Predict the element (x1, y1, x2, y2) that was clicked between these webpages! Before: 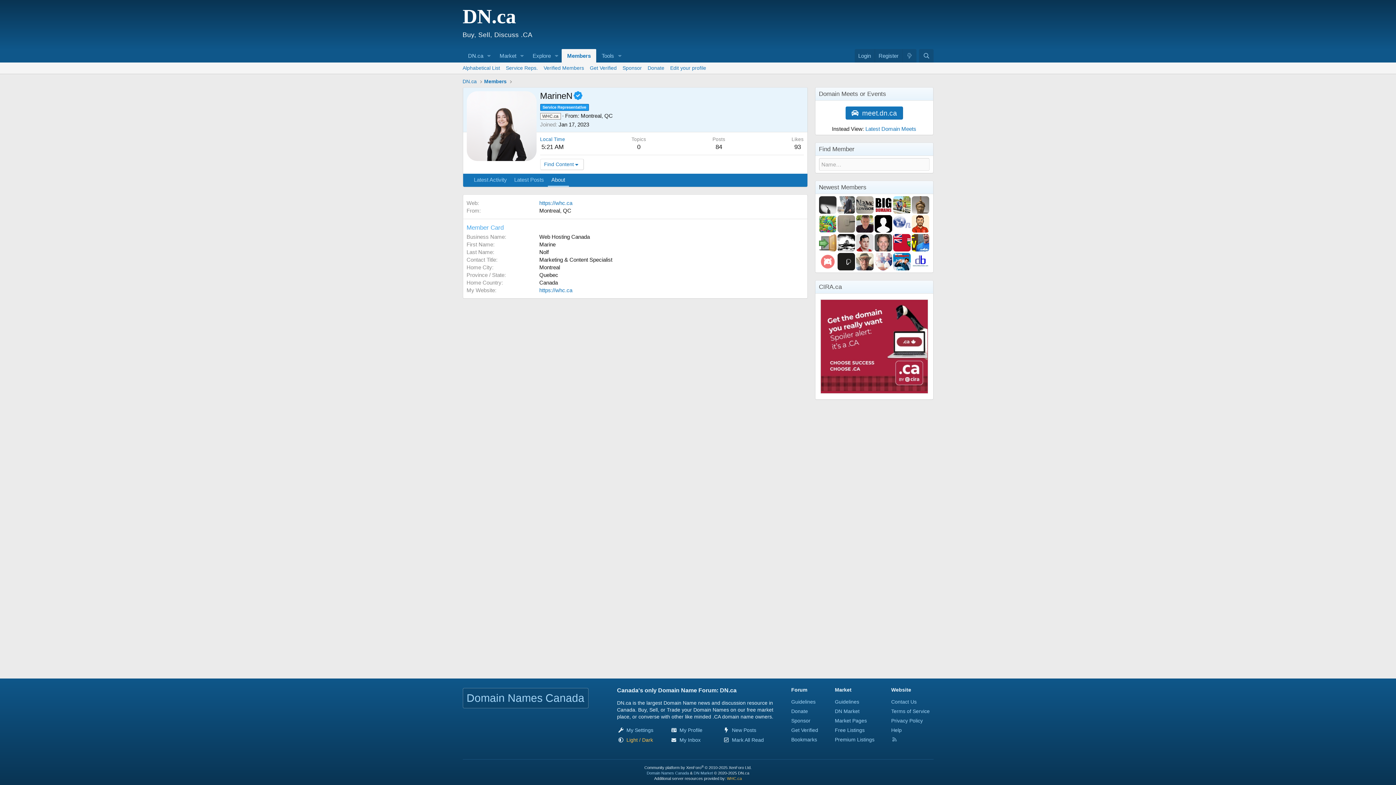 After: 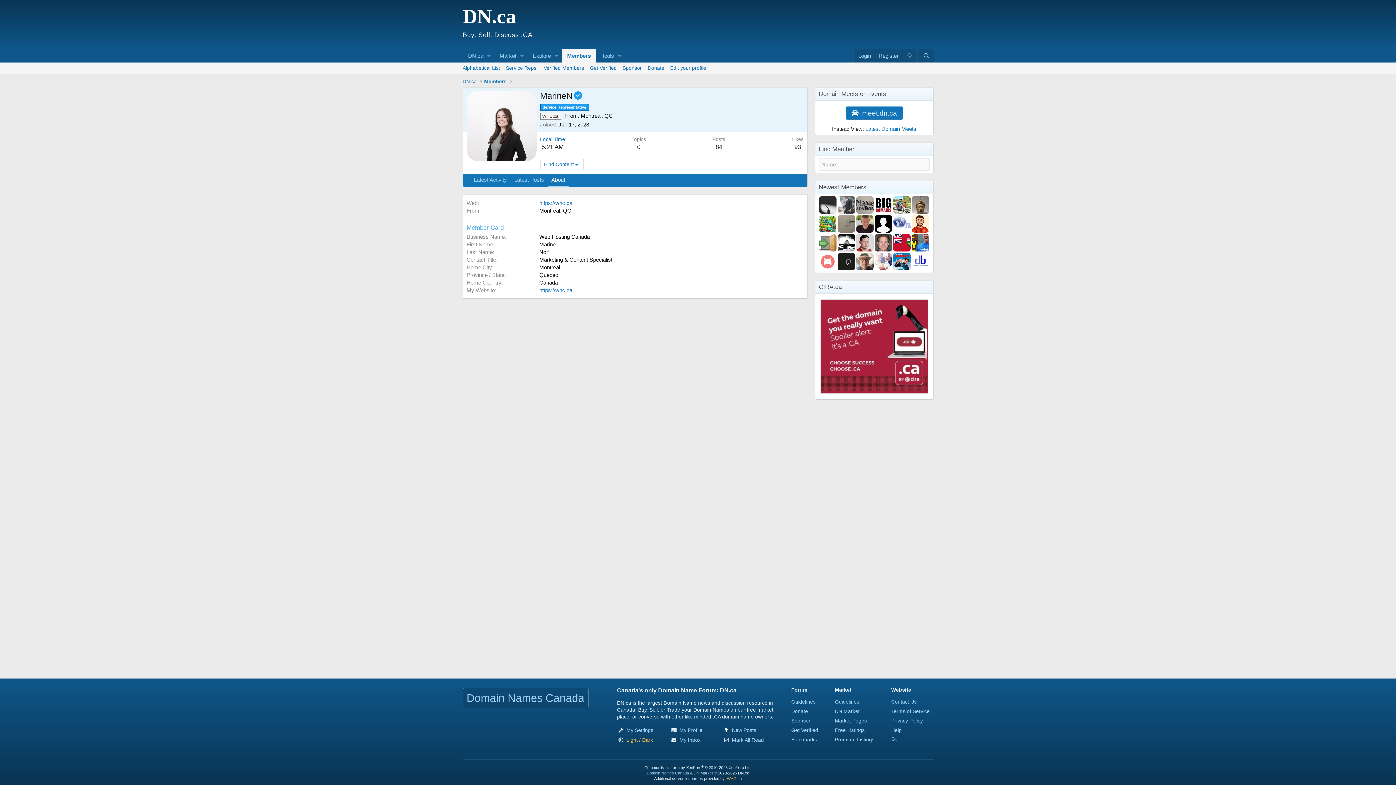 Action: bbox: (821, 386, 927, 392)